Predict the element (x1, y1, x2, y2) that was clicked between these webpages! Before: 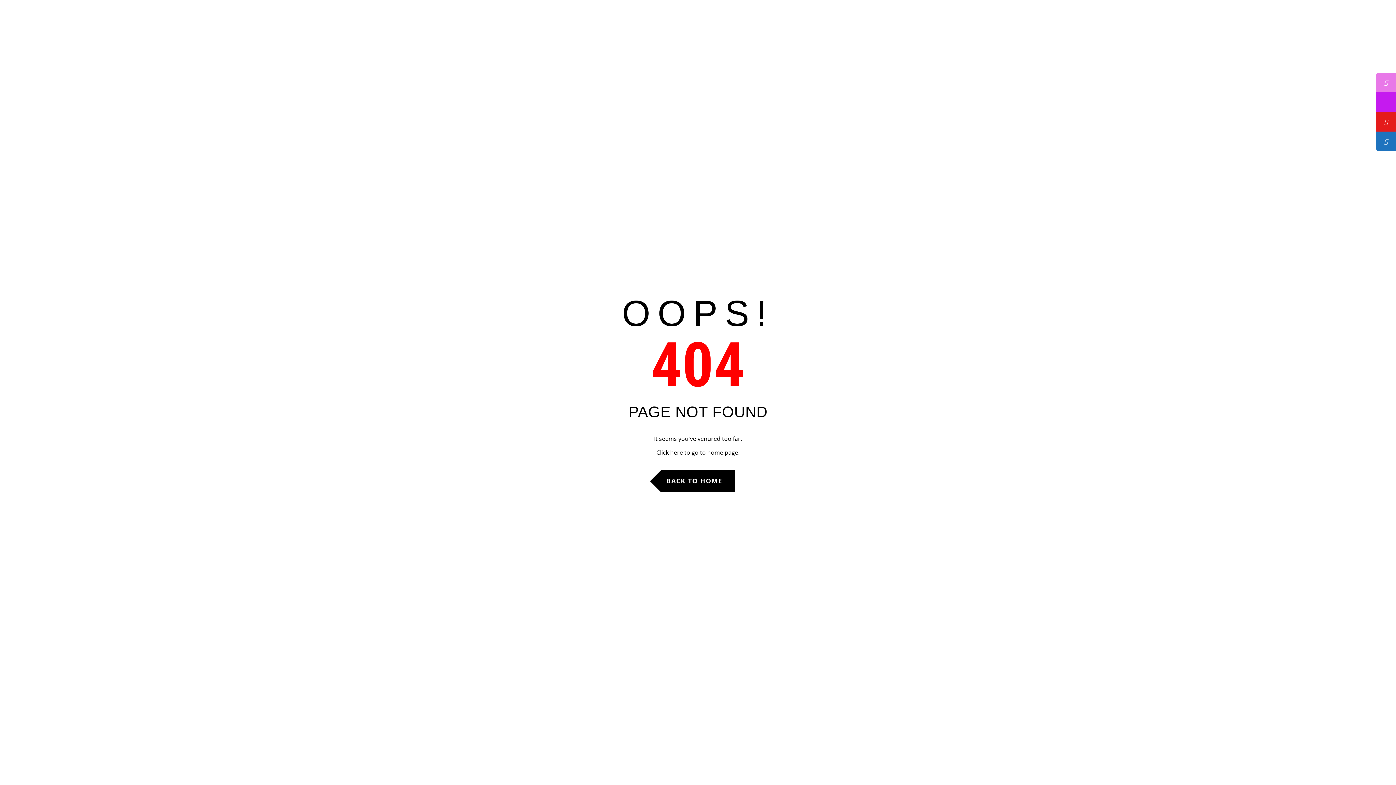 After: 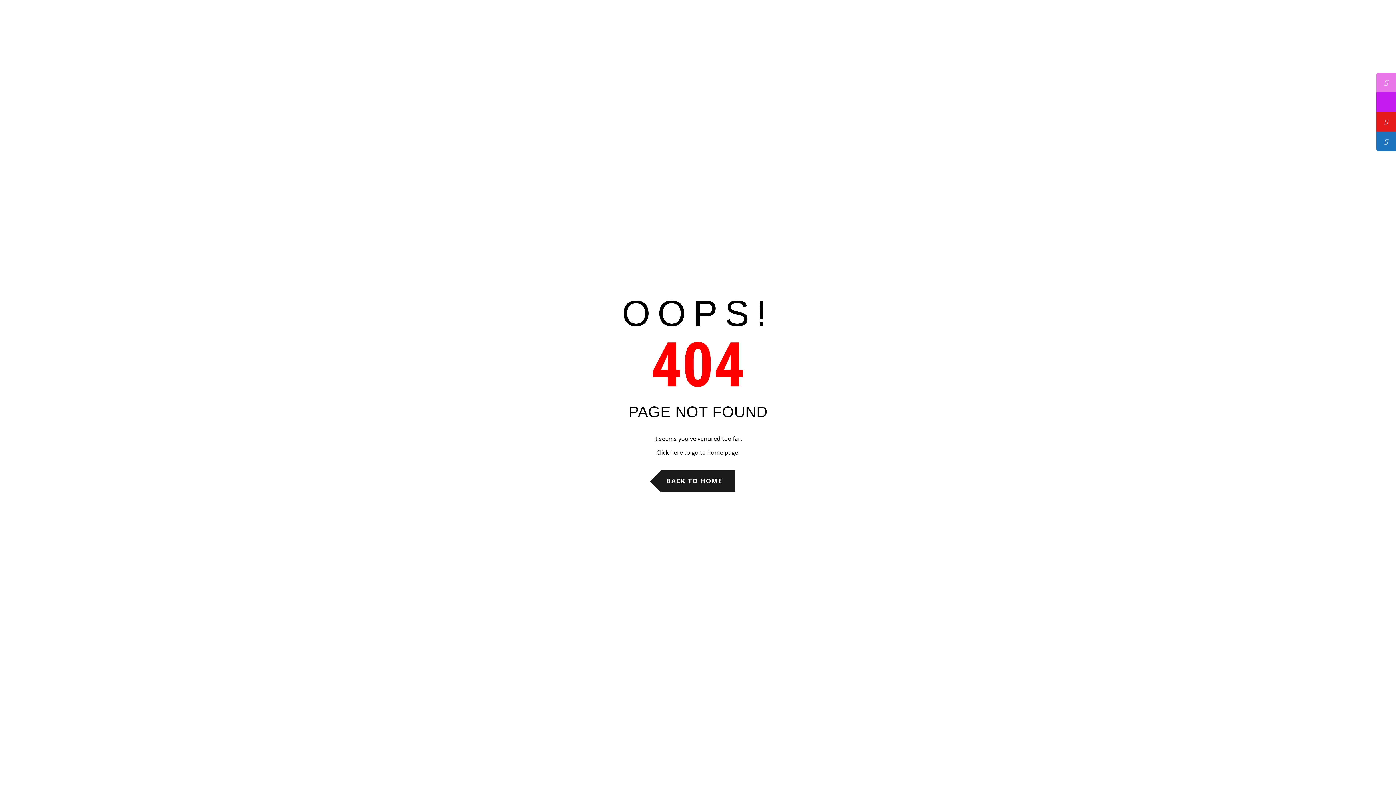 Action: bbox: (661, 470, 735, 492) label: BACK TO HOME